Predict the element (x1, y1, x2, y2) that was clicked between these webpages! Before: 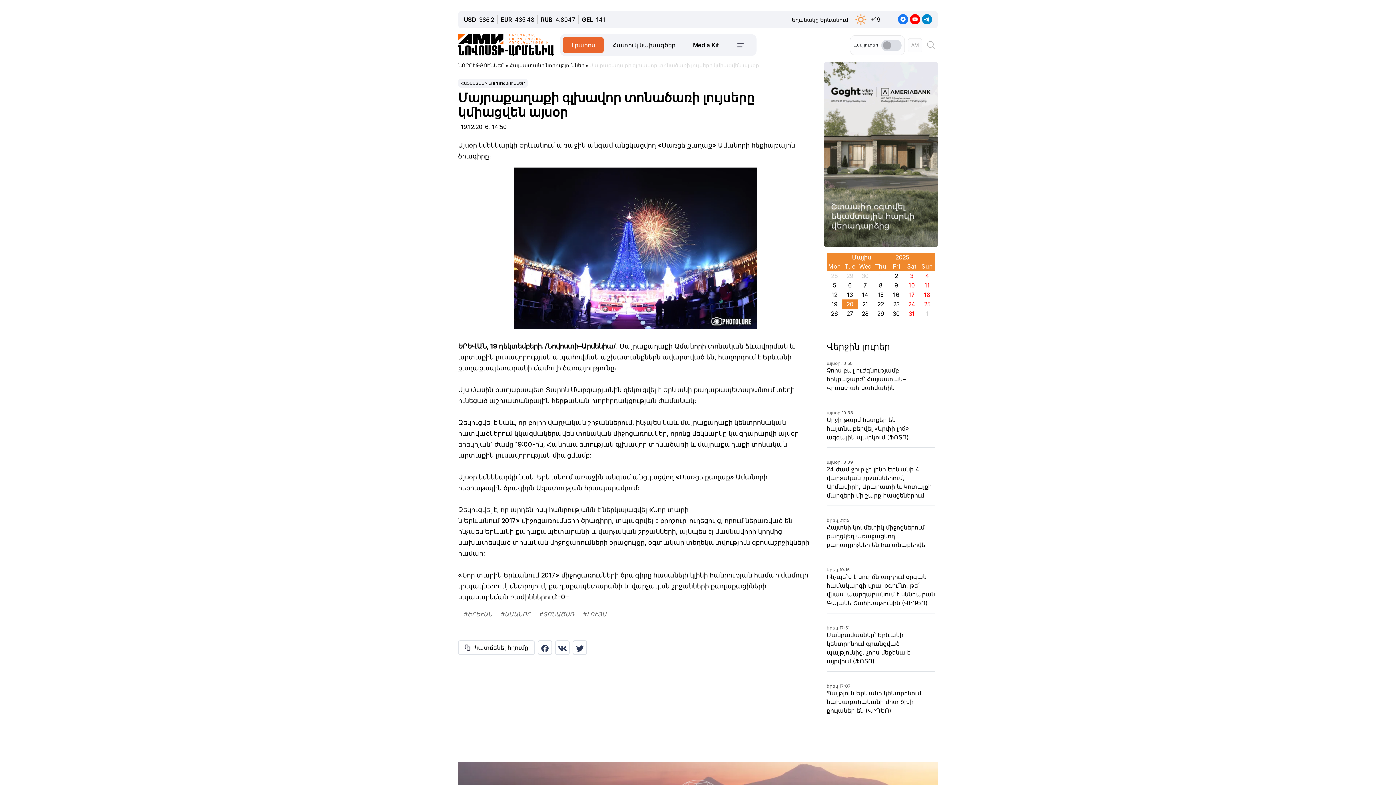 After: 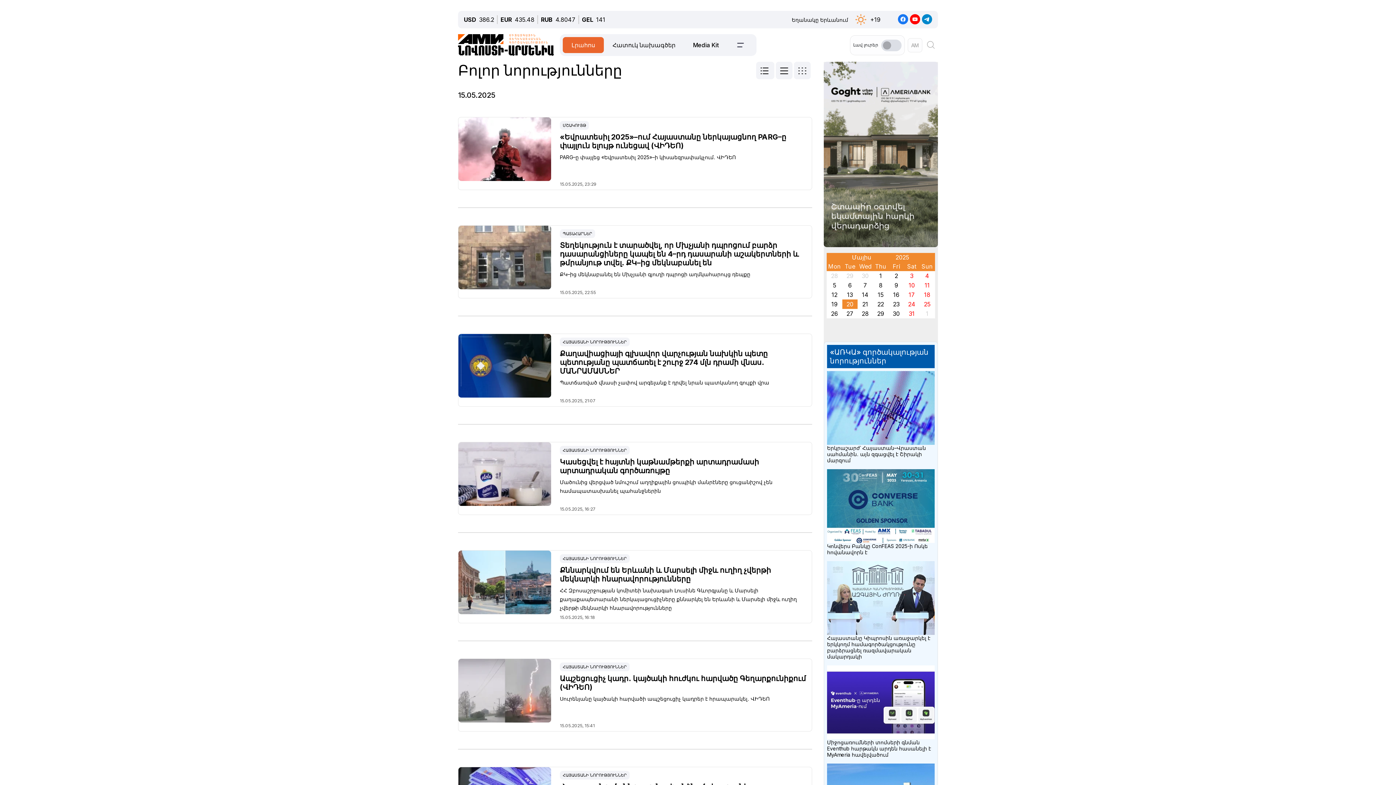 Action: bbox: (873, 290, 888, 299) label: 15